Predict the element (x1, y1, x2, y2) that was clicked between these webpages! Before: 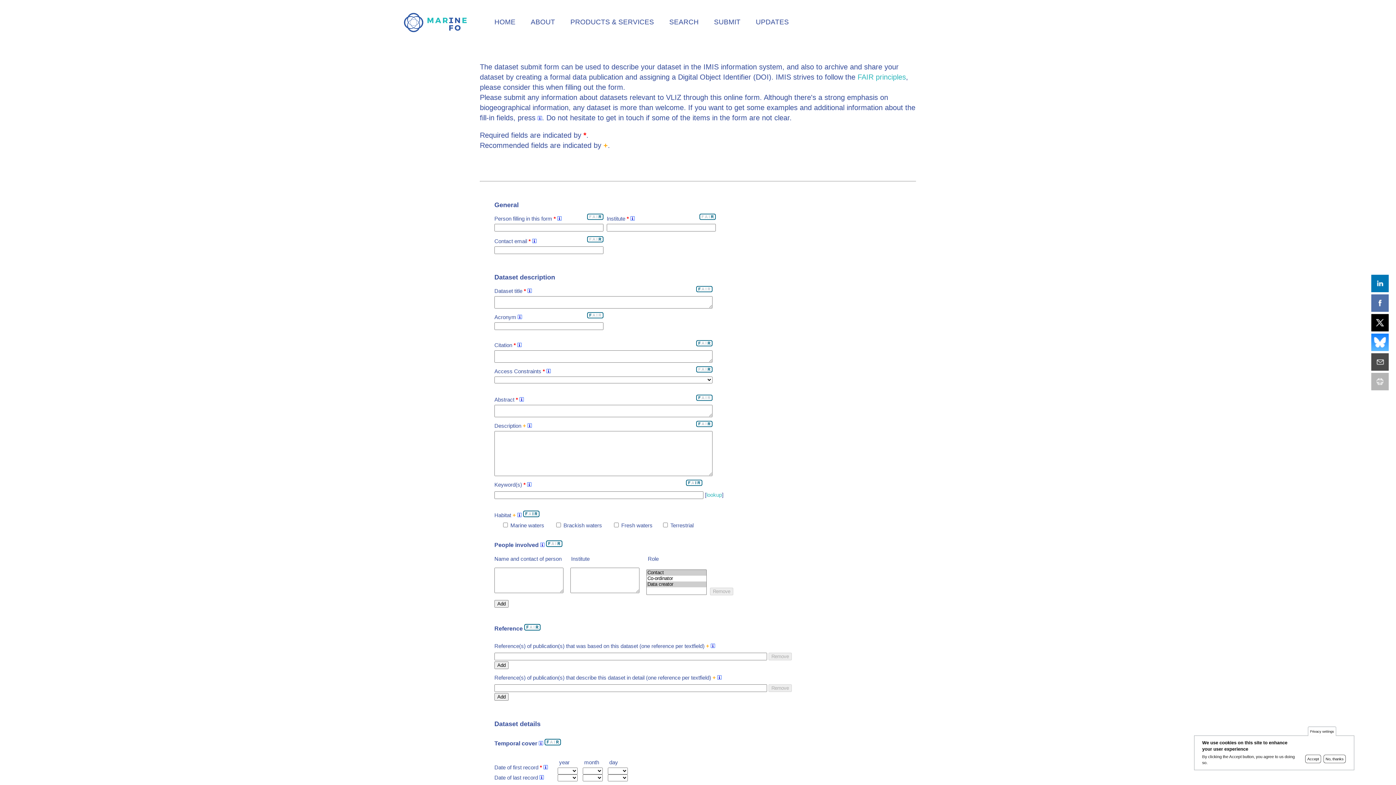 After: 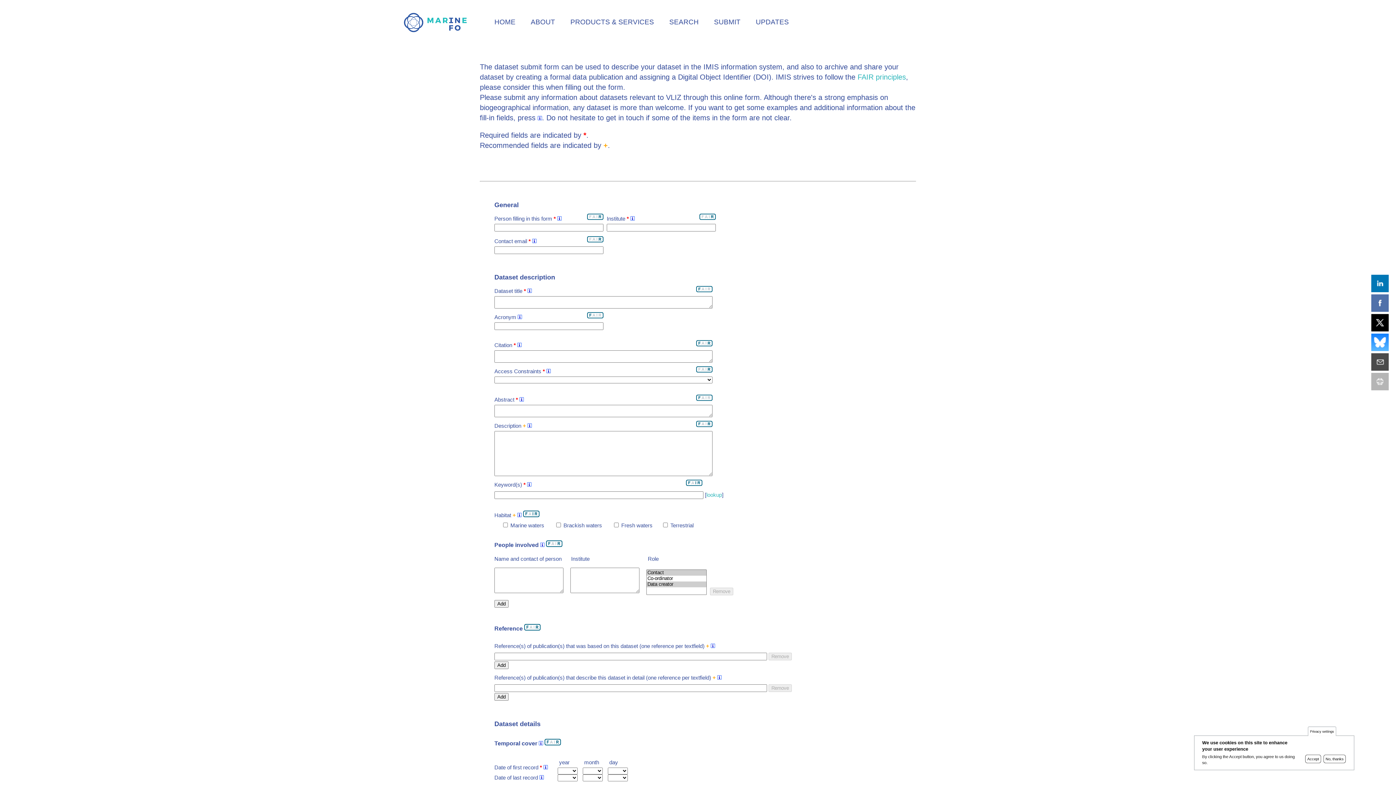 Action: bbox: (630, 215, 634, 221)